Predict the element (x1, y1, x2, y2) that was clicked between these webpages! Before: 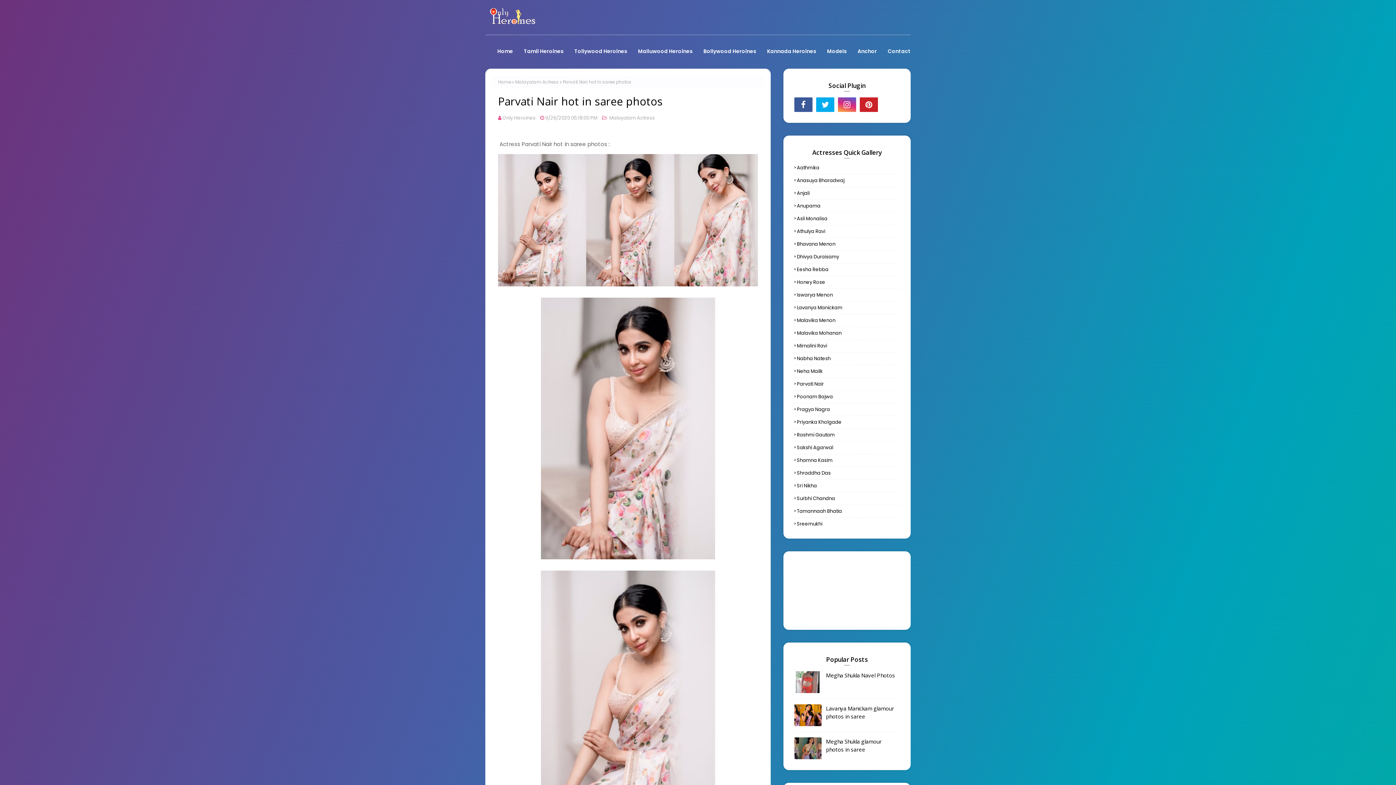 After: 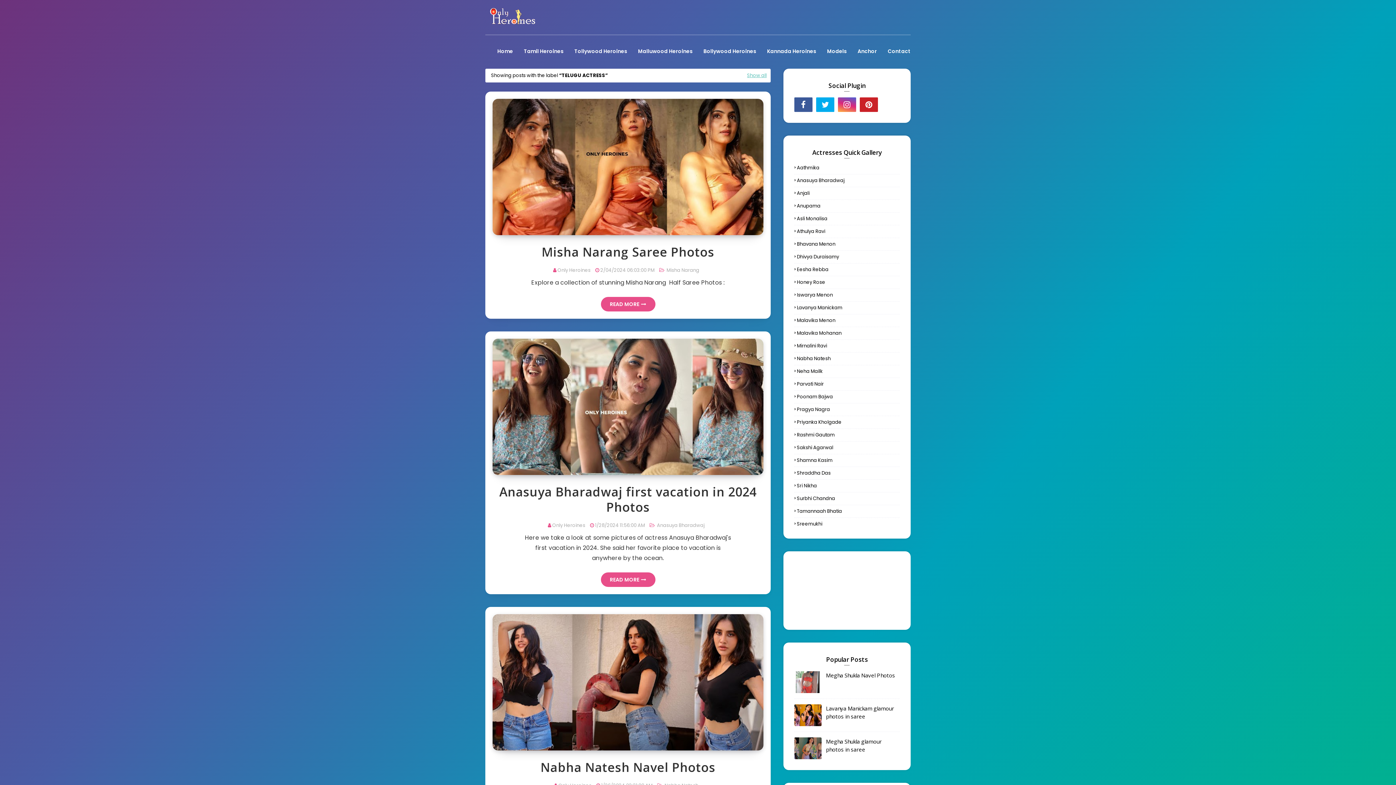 Action: label: Tollywood Heroines bbox: (569, 34, 632, 68)